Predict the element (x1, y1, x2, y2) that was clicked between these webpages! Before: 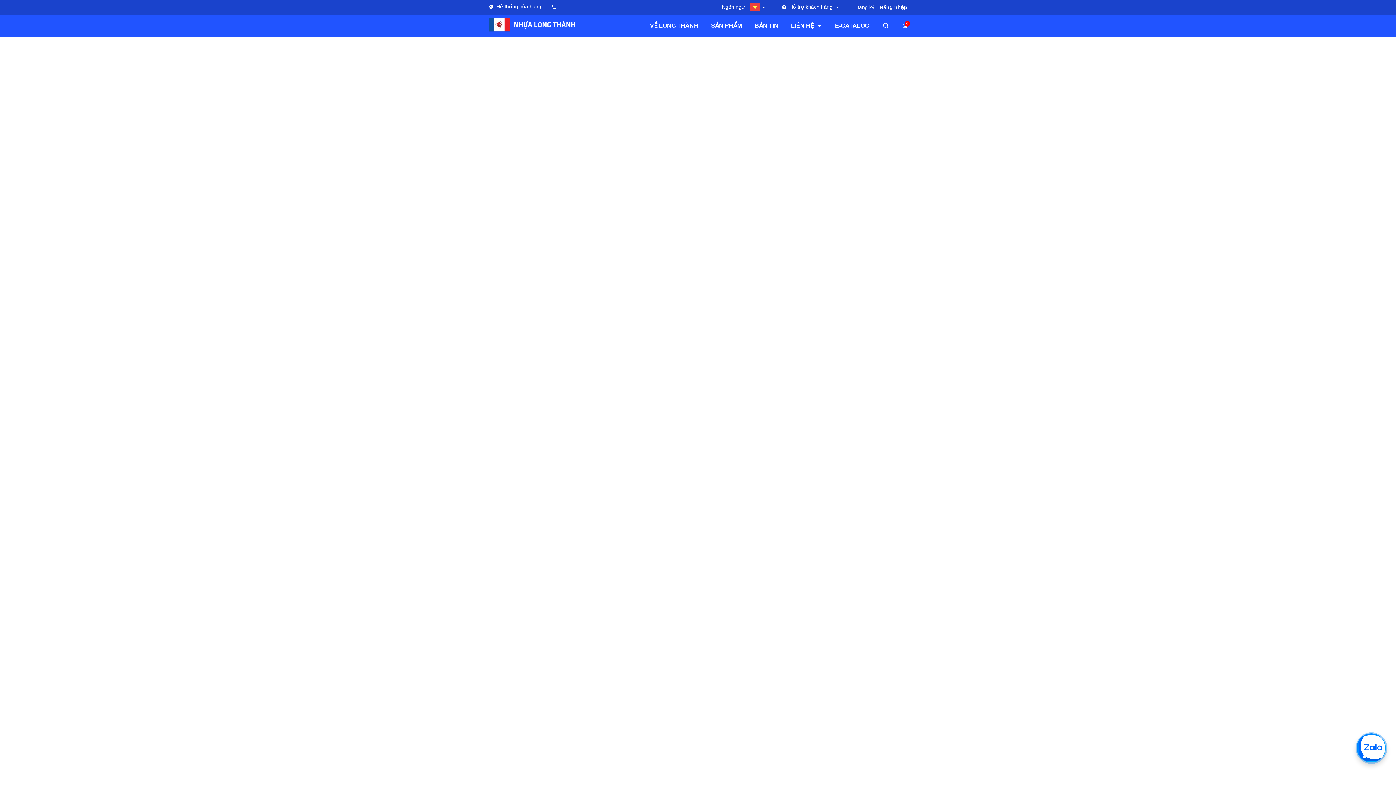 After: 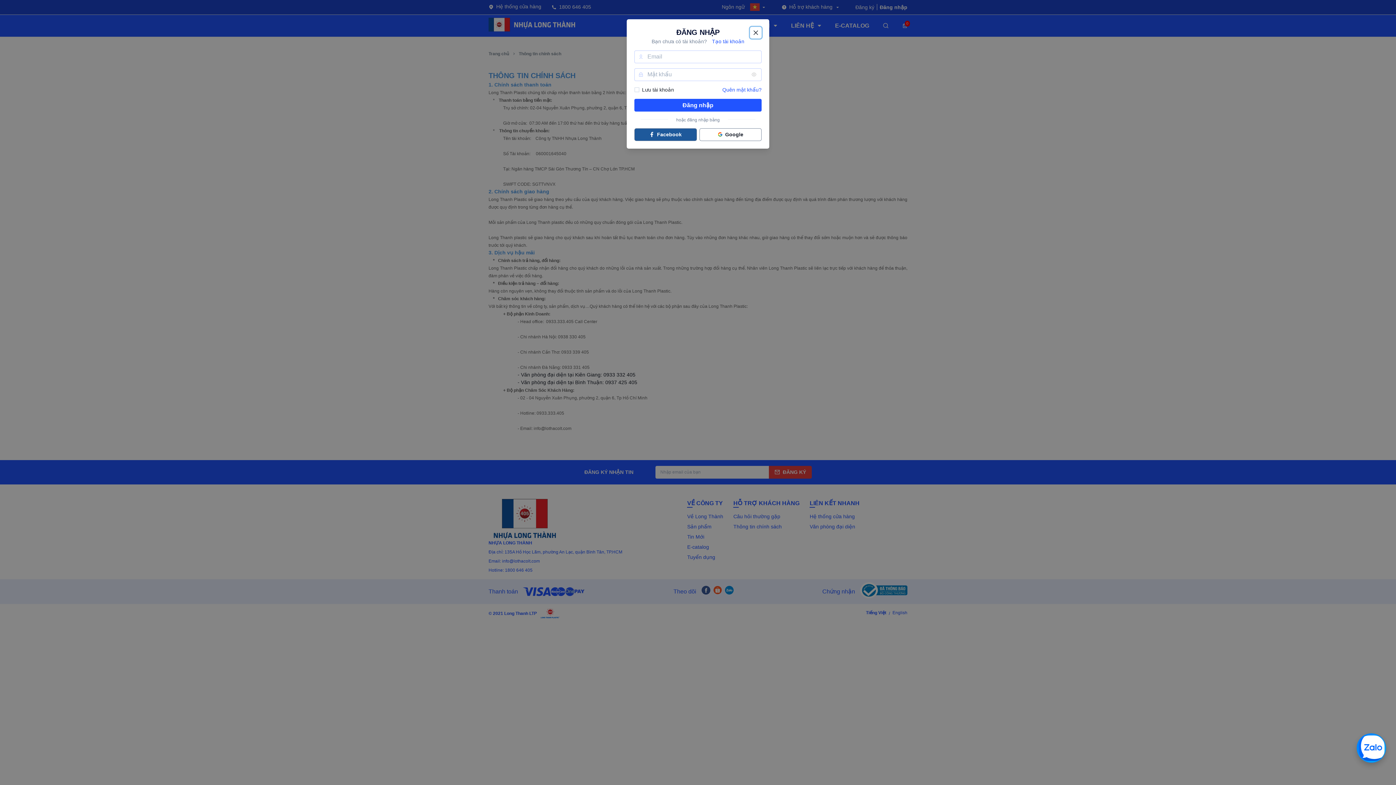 Action: label: Đăng nhập bbox: (880, 4, 907, 10)